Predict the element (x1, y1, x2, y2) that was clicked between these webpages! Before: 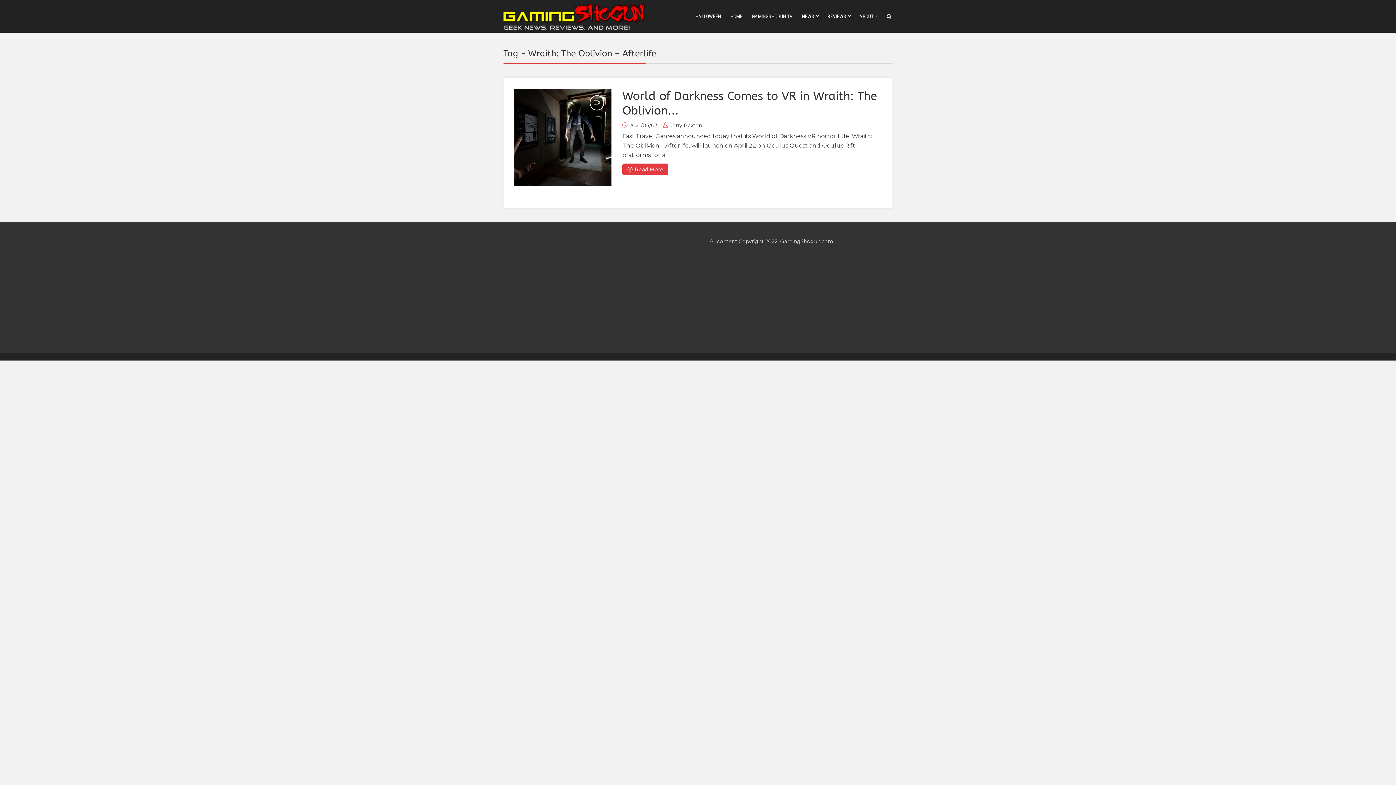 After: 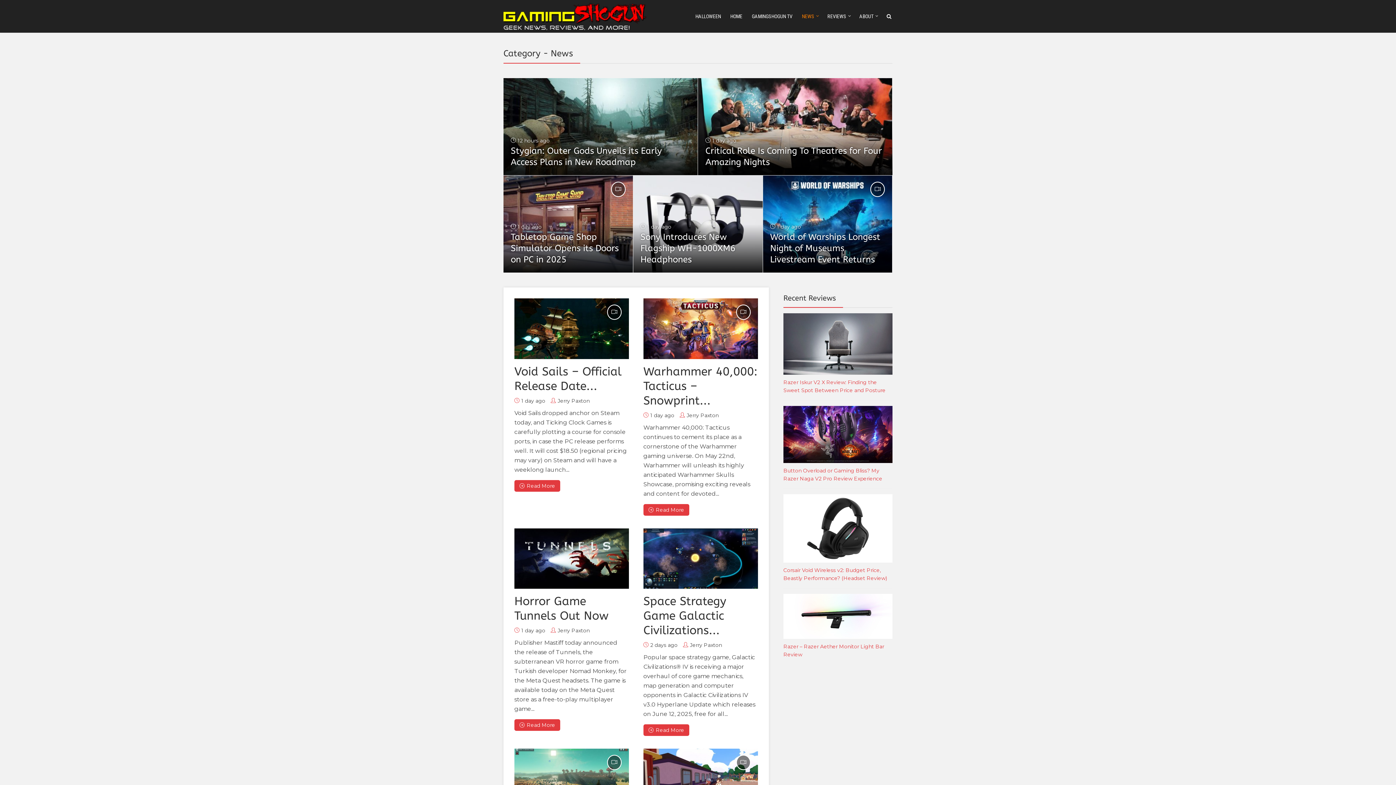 Action: label: NEWS bbox: (801, 0, 815, 33)